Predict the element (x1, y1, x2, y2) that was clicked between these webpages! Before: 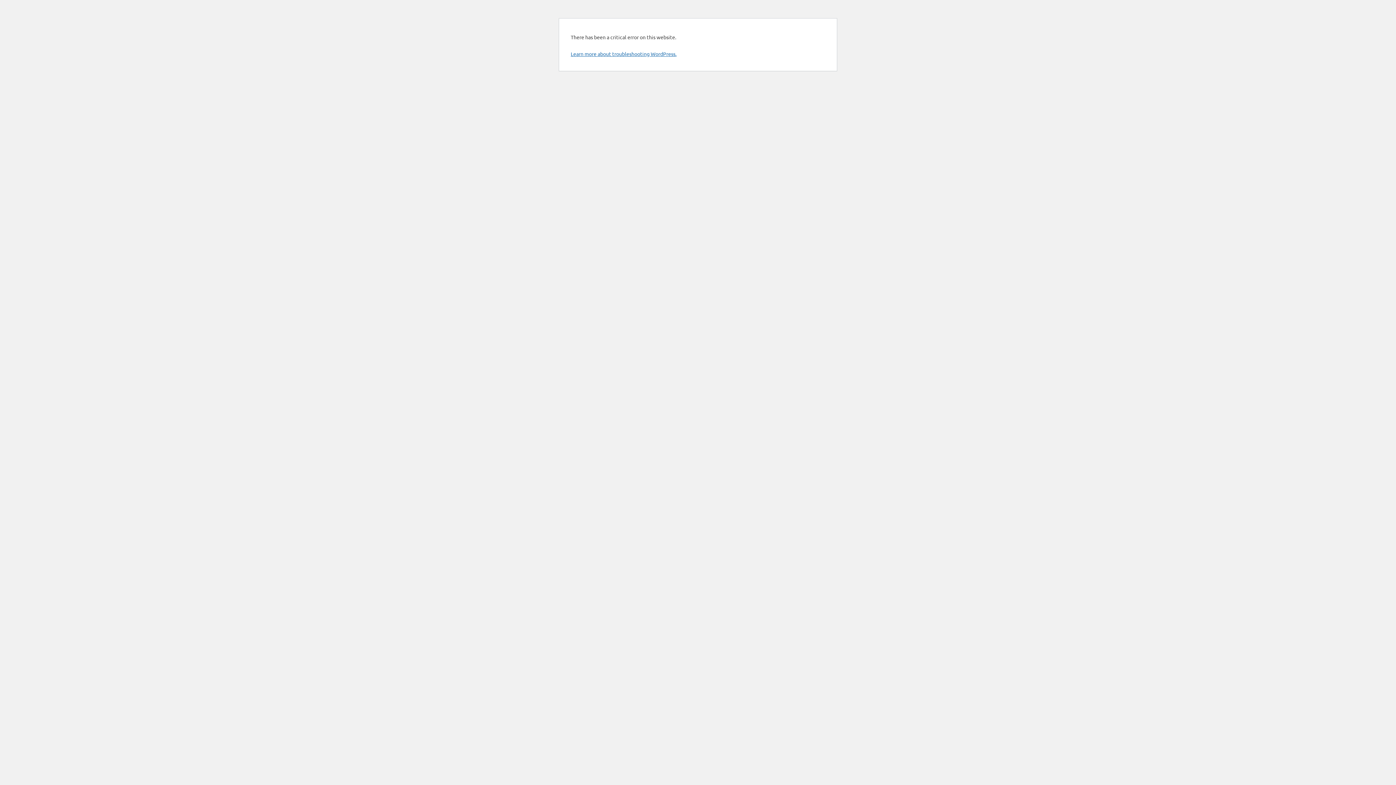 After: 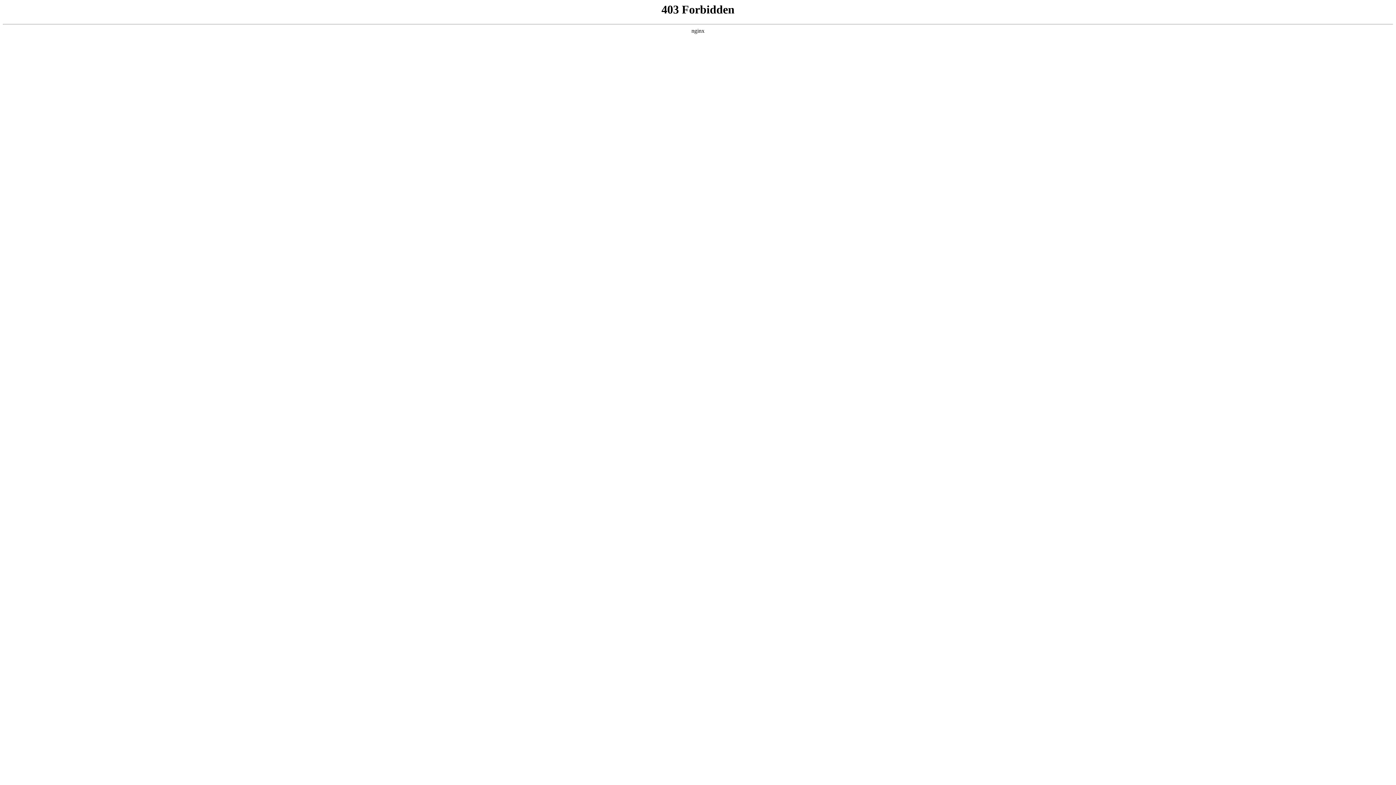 Action: label: Learn more about troubleshooting WordPress. bbox: (570, 50, 676, 57)